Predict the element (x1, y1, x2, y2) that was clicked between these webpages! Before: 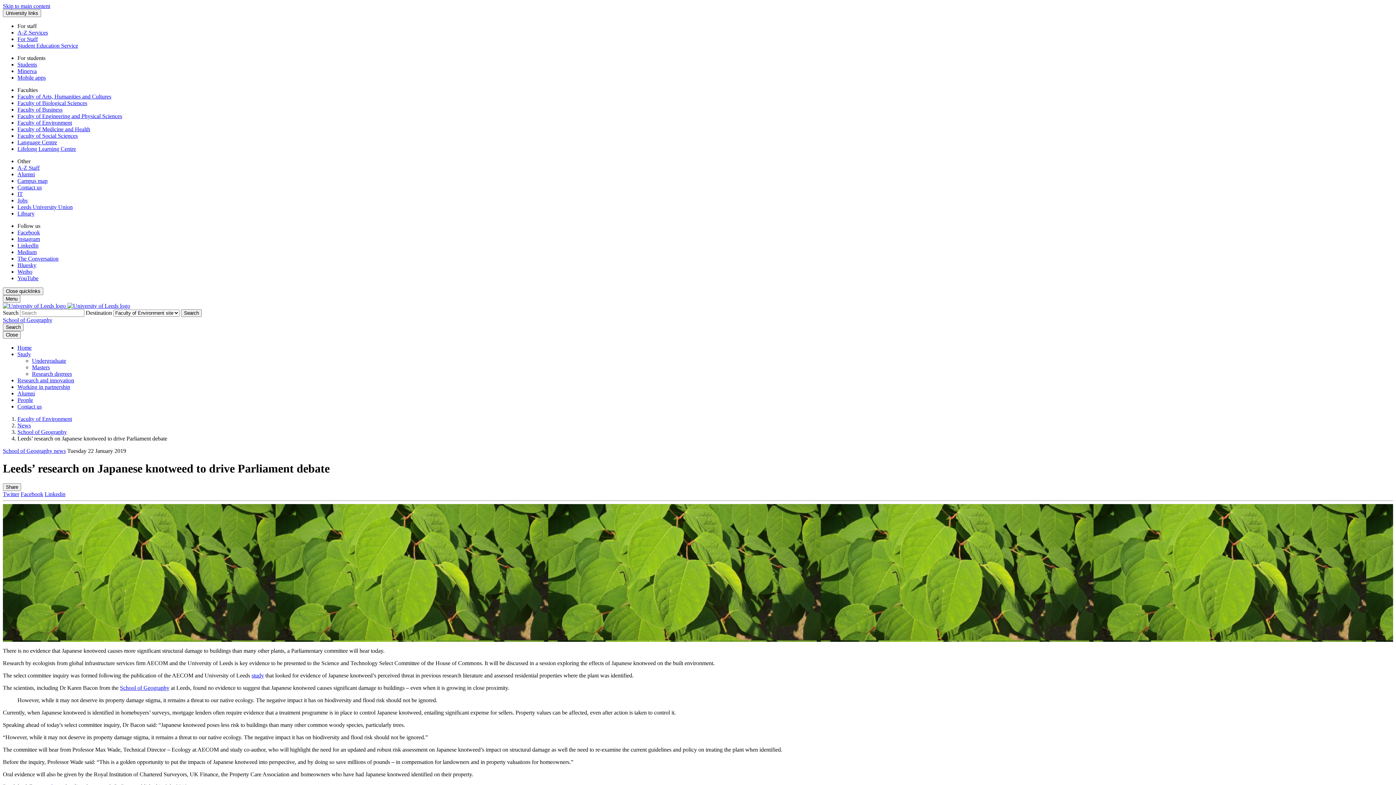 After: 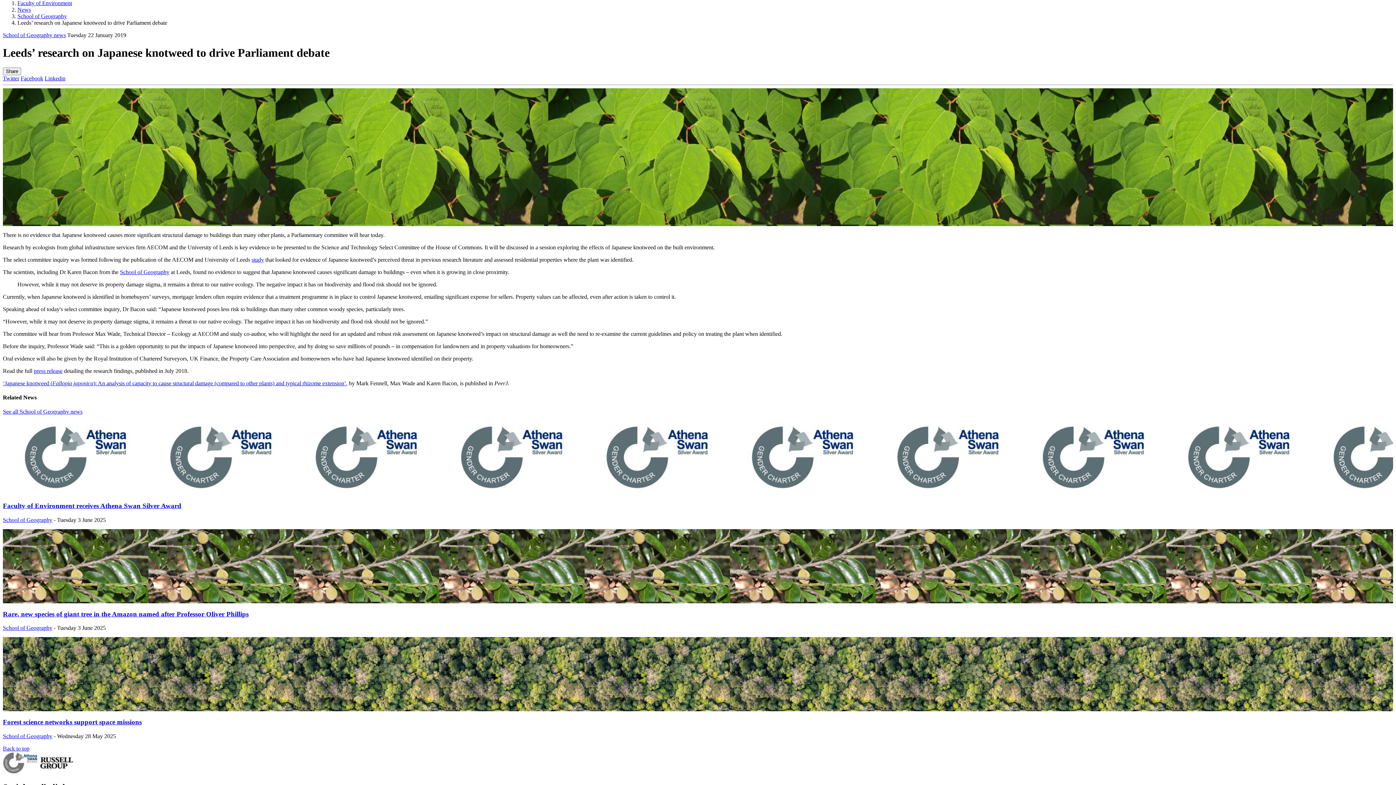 Action: bbox: (2, 2, 50, 9) label: Skip to main content